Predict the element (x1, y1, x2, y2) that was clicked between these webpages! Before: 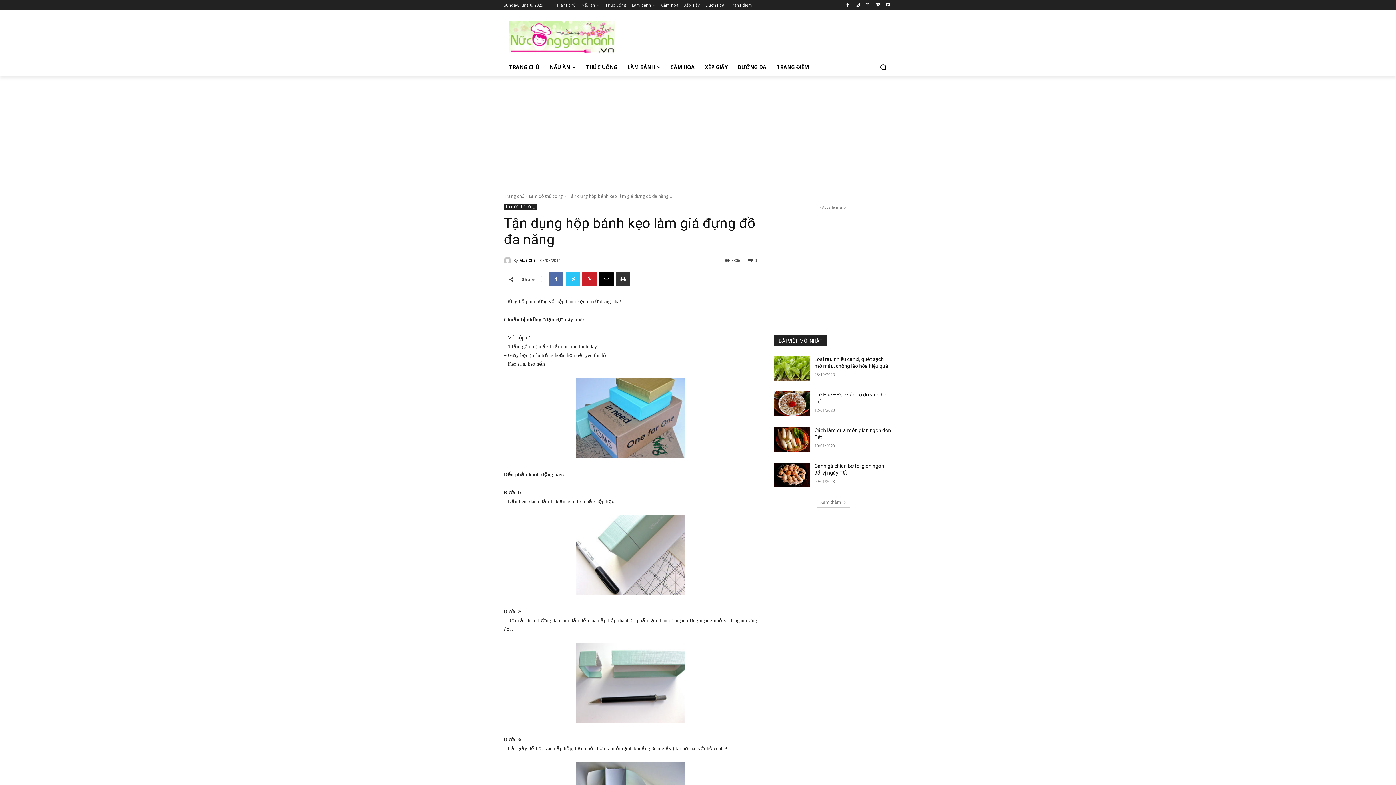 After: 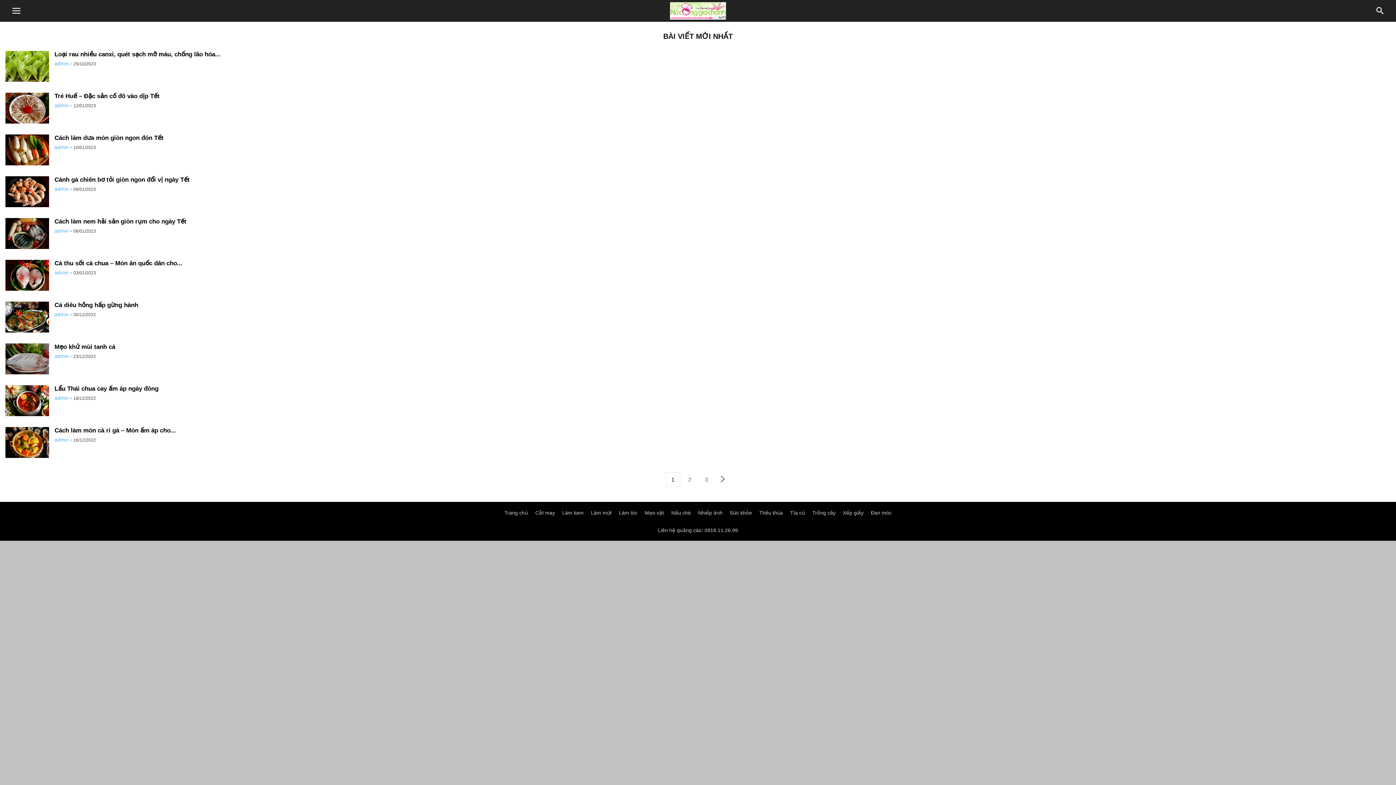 Action: bbox: (504, 58, 544, 76) label: TRANG CHỦ